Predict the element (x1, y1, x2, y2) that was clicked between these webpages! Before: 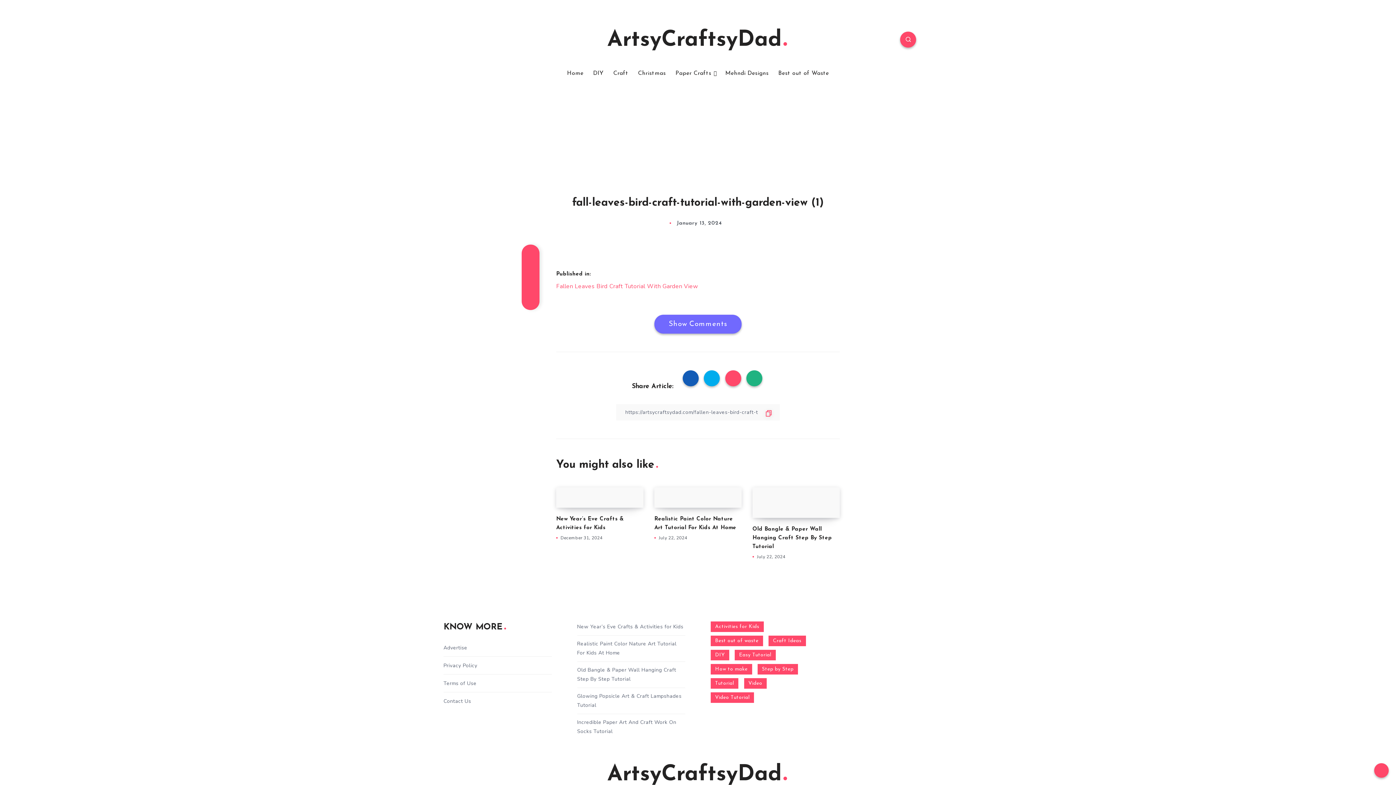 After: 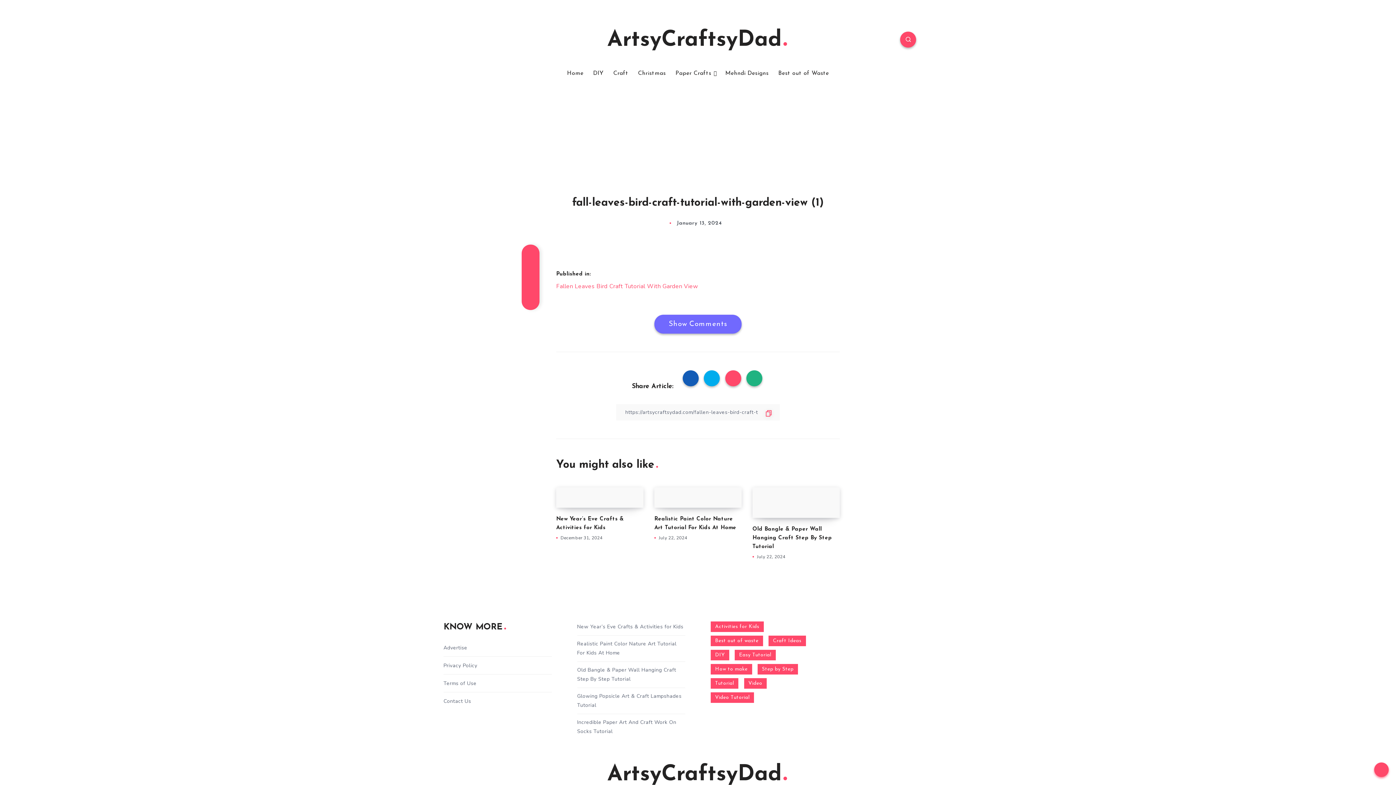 Action: bbox: (1374, 763, 1389, 778)